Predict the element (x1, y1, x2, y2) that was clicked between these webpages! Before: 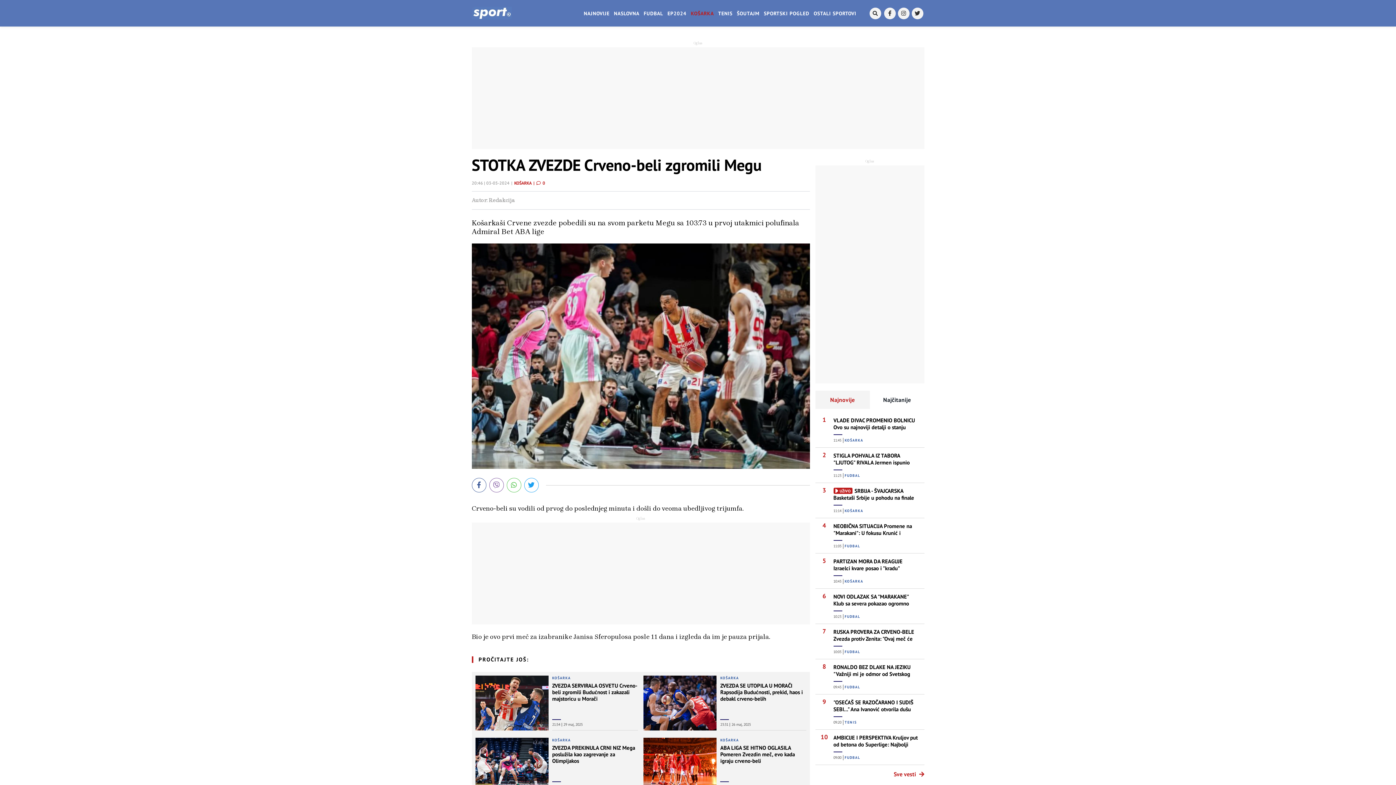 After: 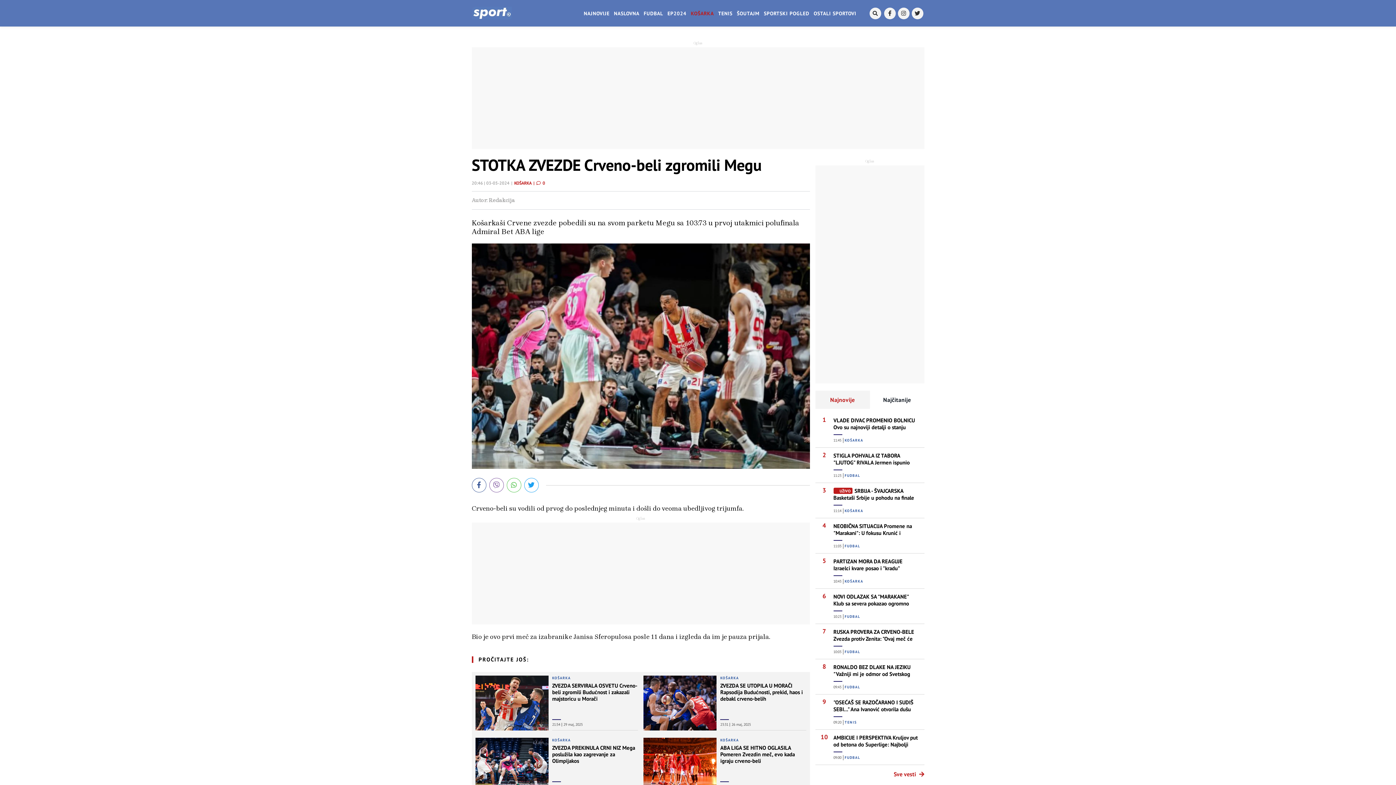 Action: bbox: (506, 478, 521, 492)